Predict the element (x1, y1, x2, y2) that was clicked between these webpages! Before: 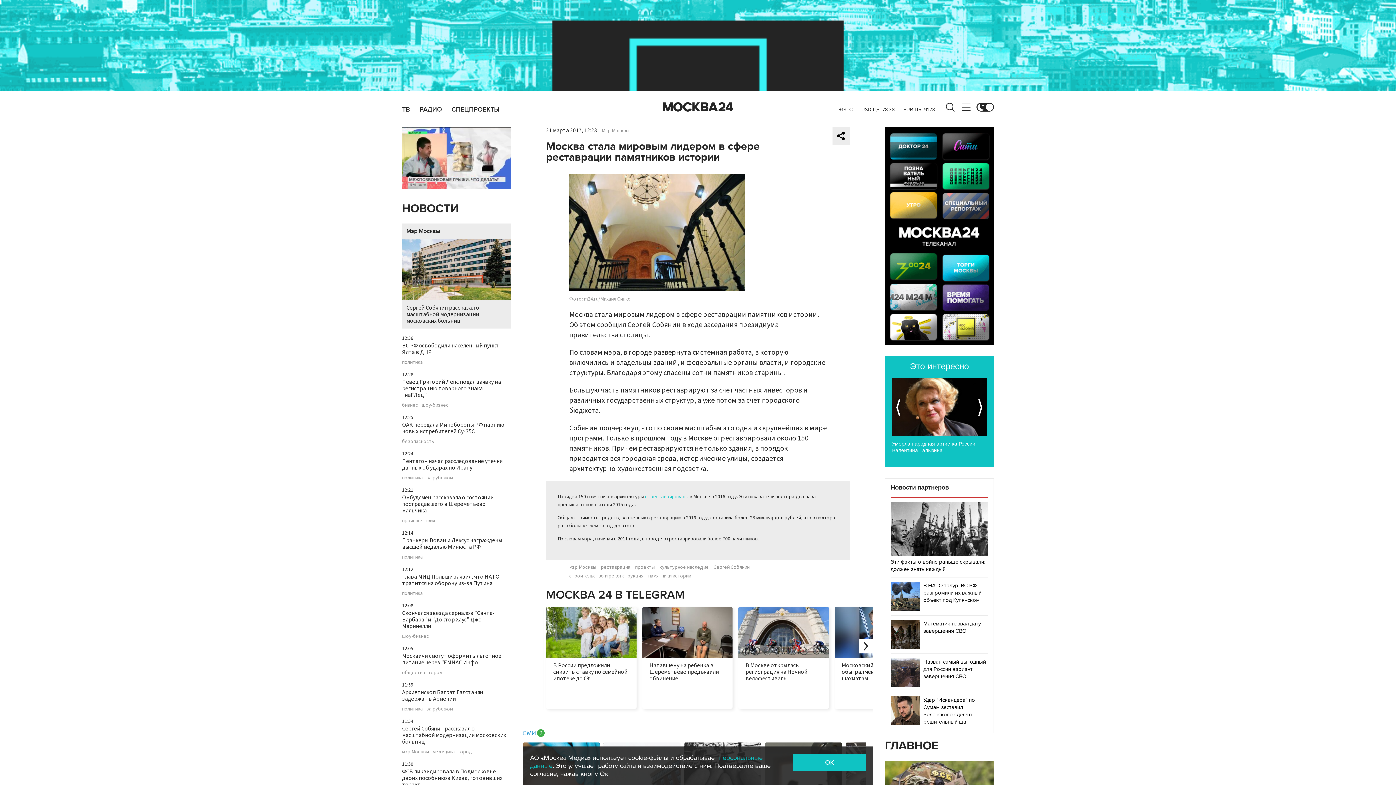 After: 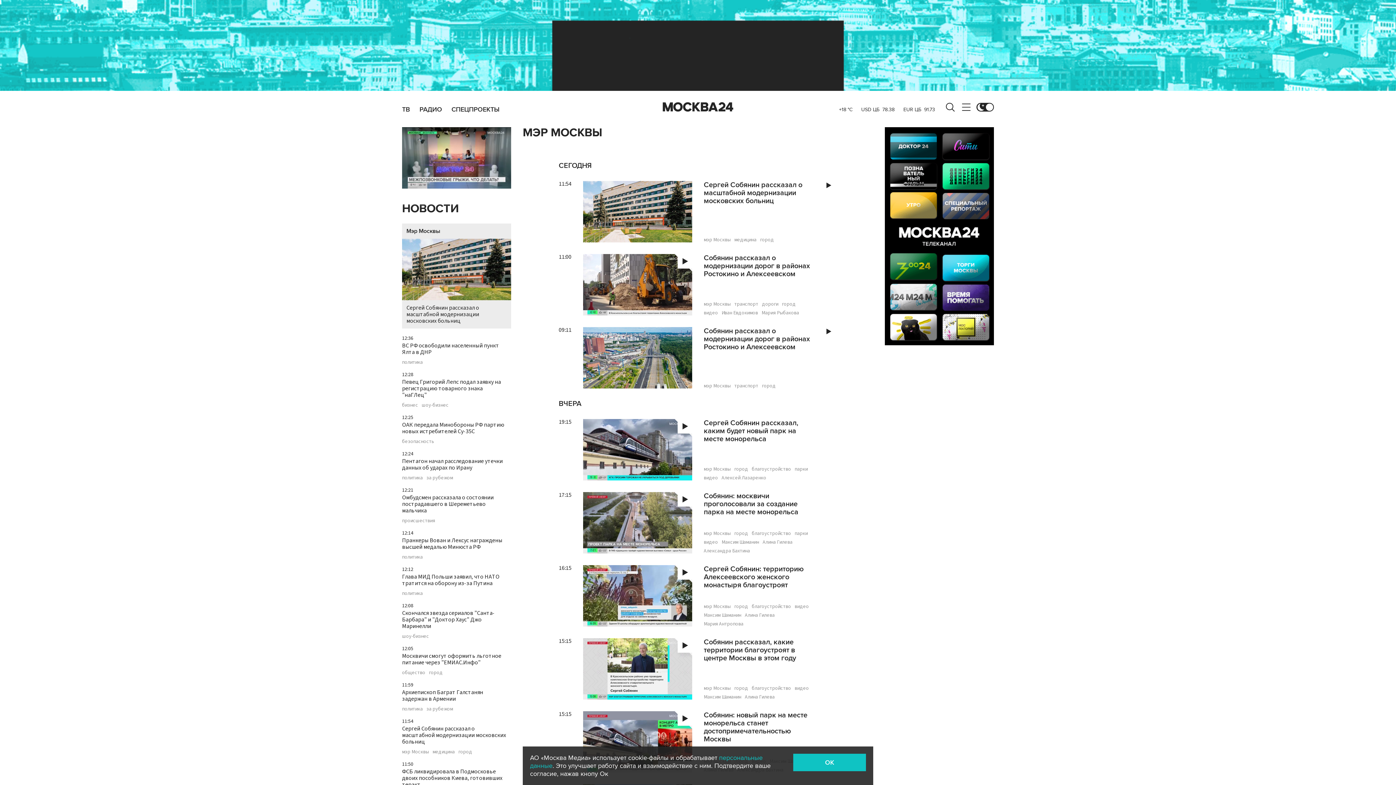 Action: label: Мэр Москвы bbox: (601, 127, 629, 134)